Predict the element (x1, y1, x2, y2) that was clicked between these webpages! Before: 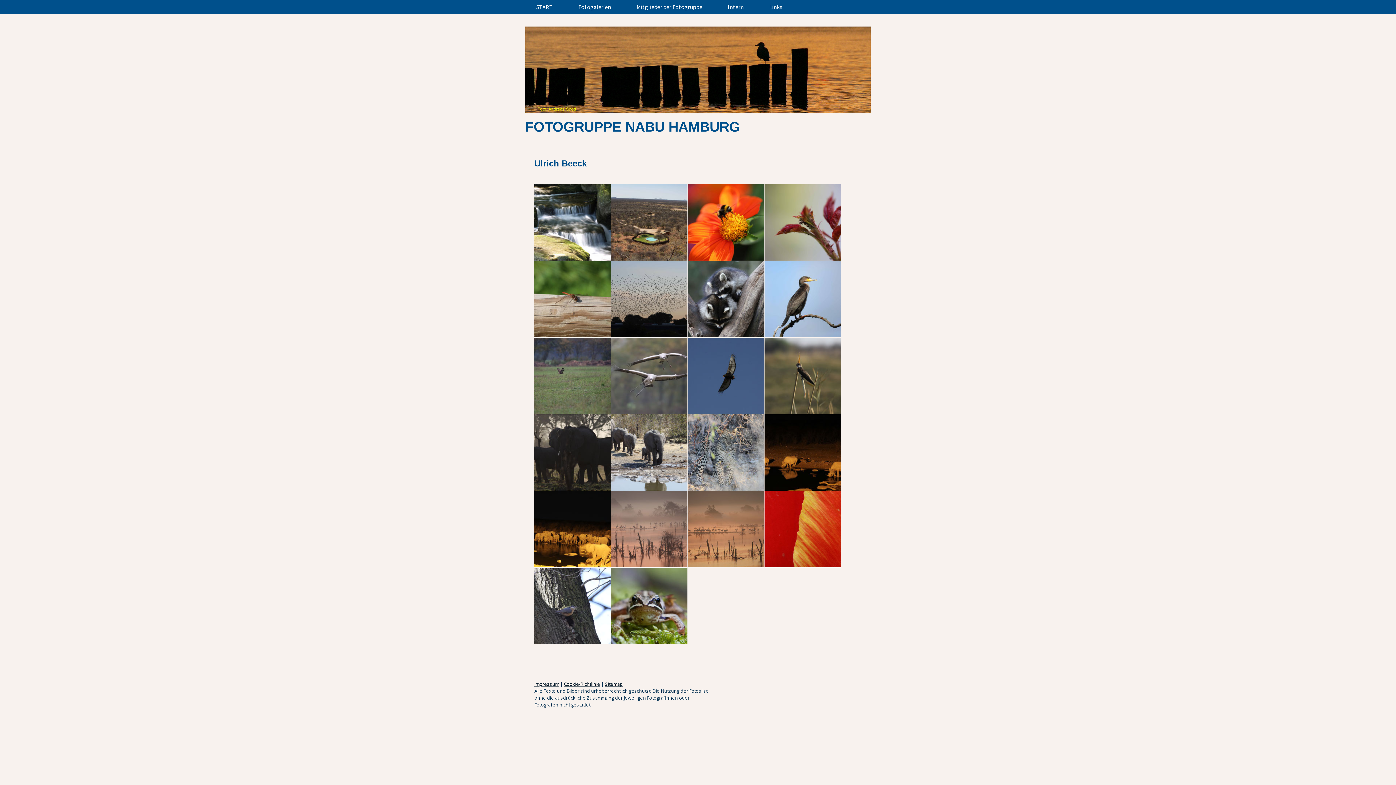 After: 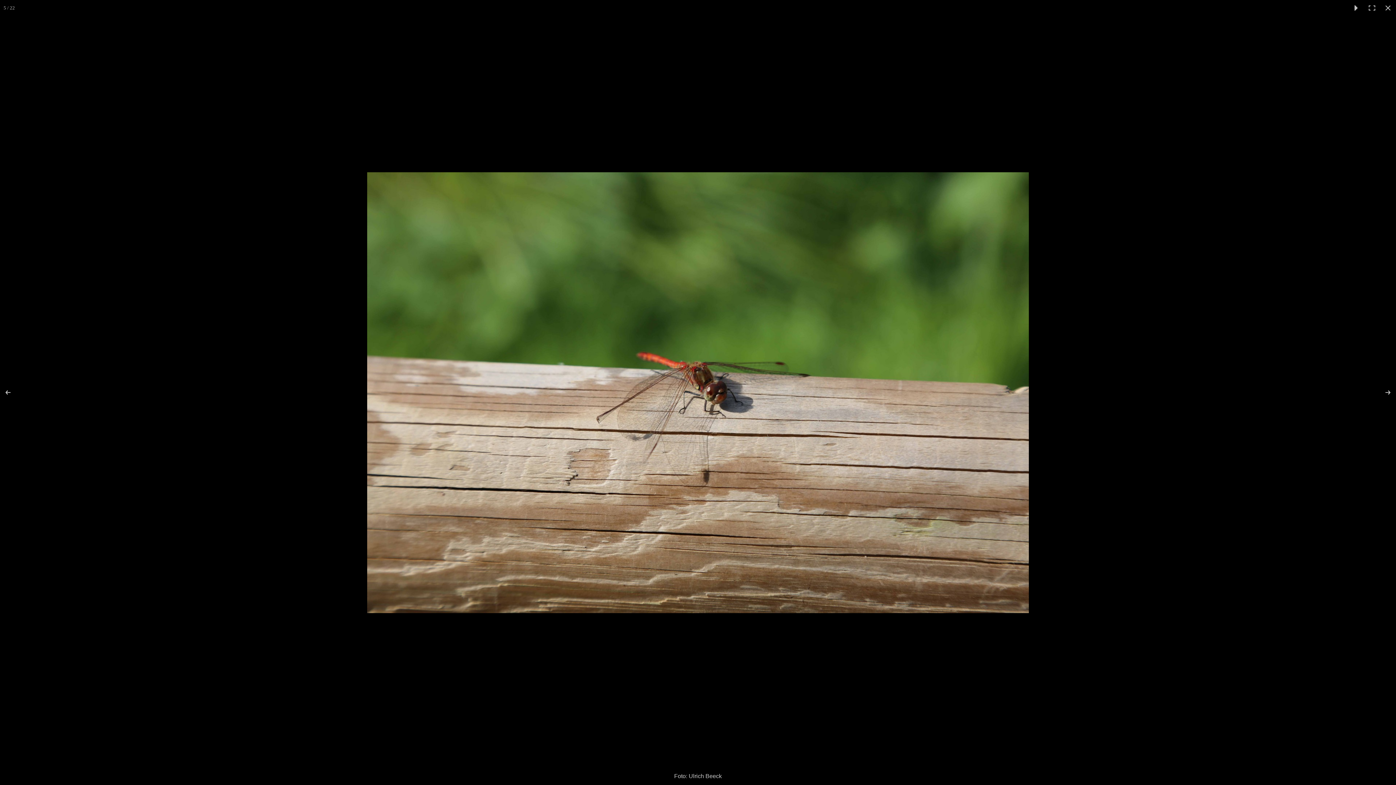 Action: bbox: (534, 331, 610, 339)